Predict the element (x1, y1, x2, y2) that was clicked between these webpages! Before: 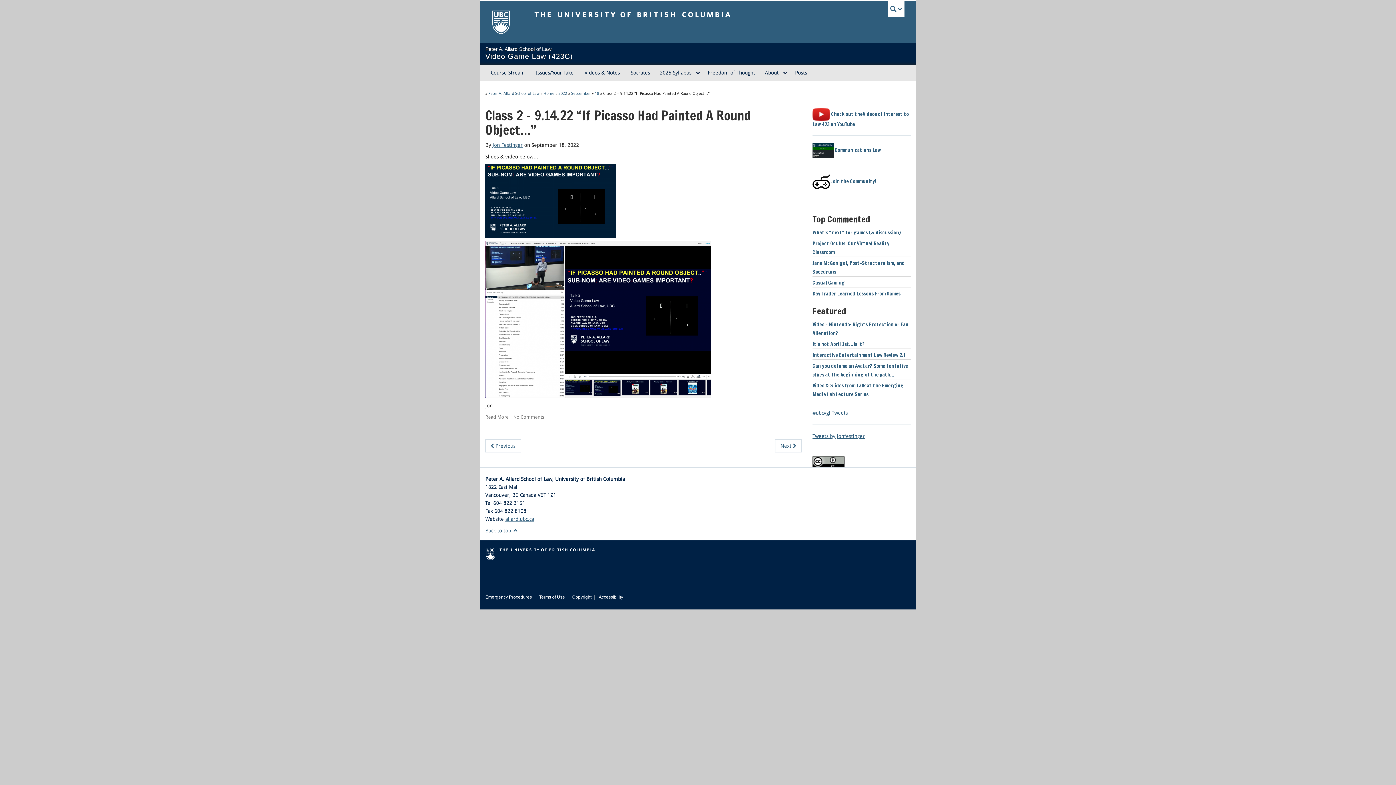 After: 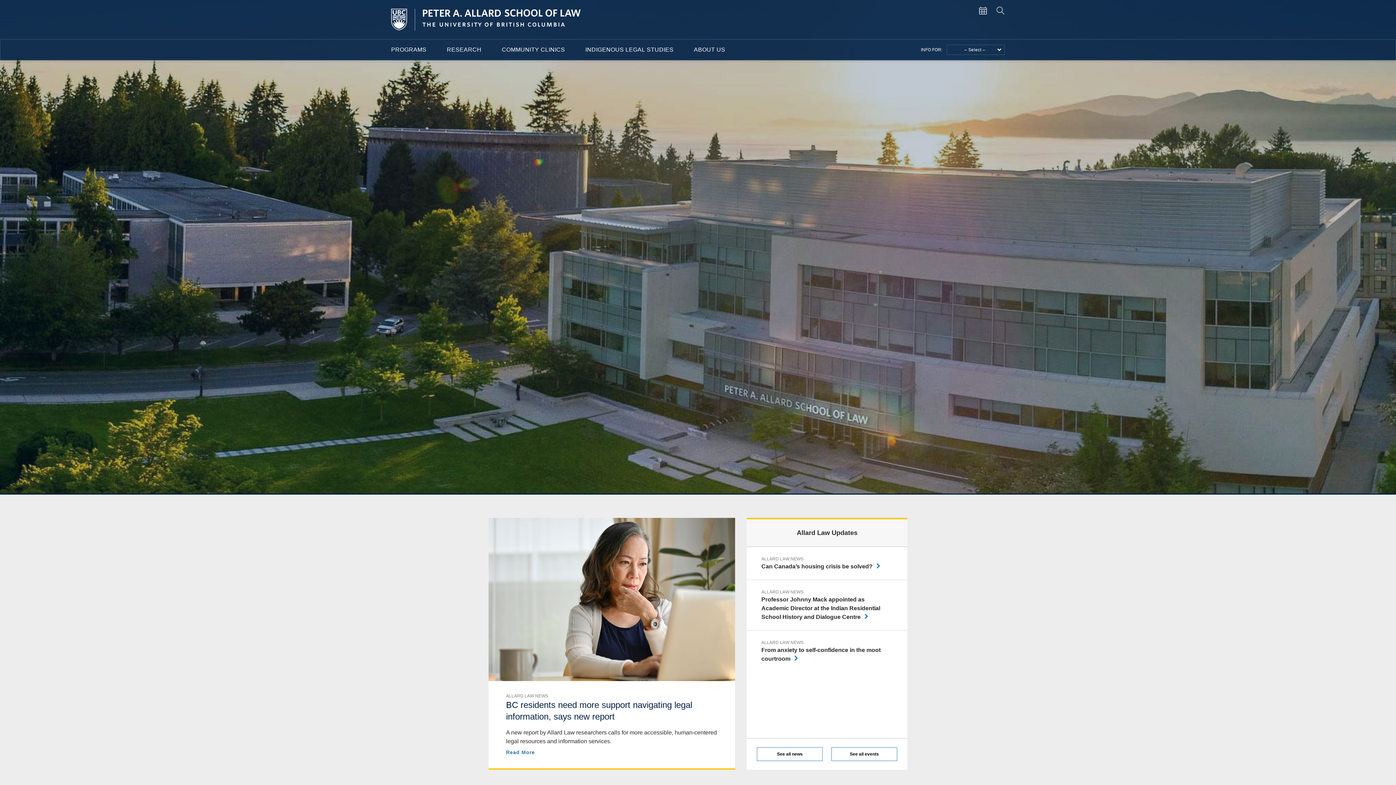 Action: bbox: (488, 91, 539, 96) label: Peter A. Allard School of Law